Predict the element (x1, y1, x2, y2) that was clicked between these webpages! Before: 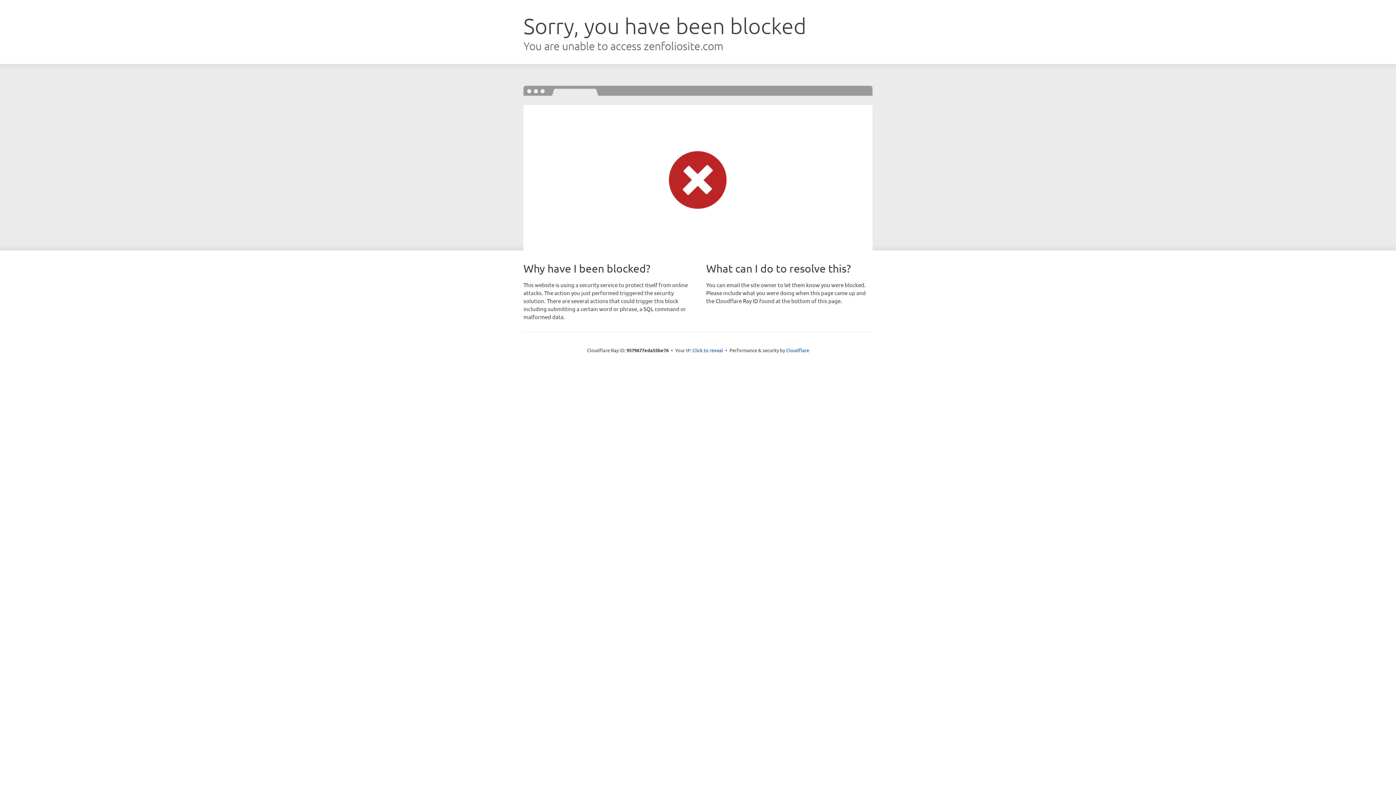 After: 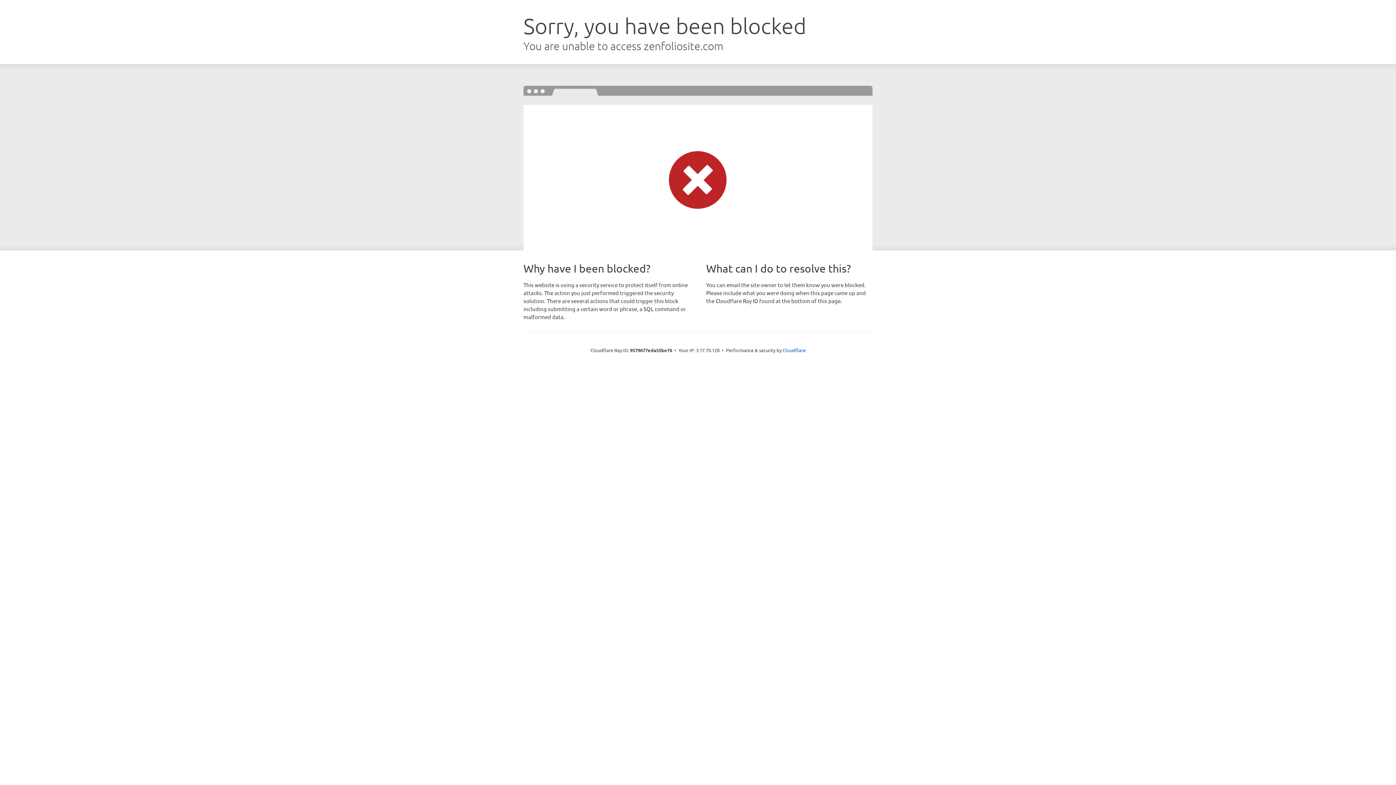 Action: label: Click to reveal bbox: (692, 346, 723, 353)